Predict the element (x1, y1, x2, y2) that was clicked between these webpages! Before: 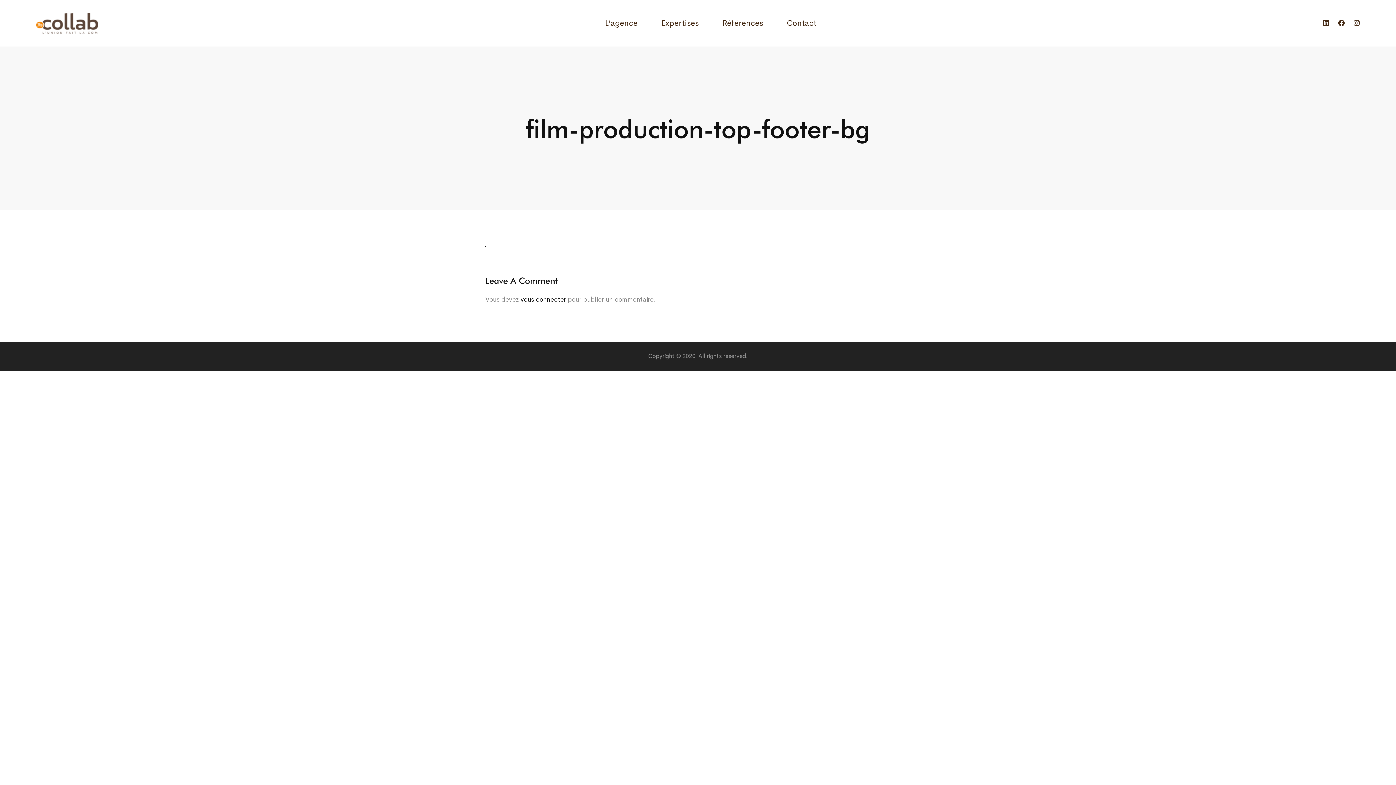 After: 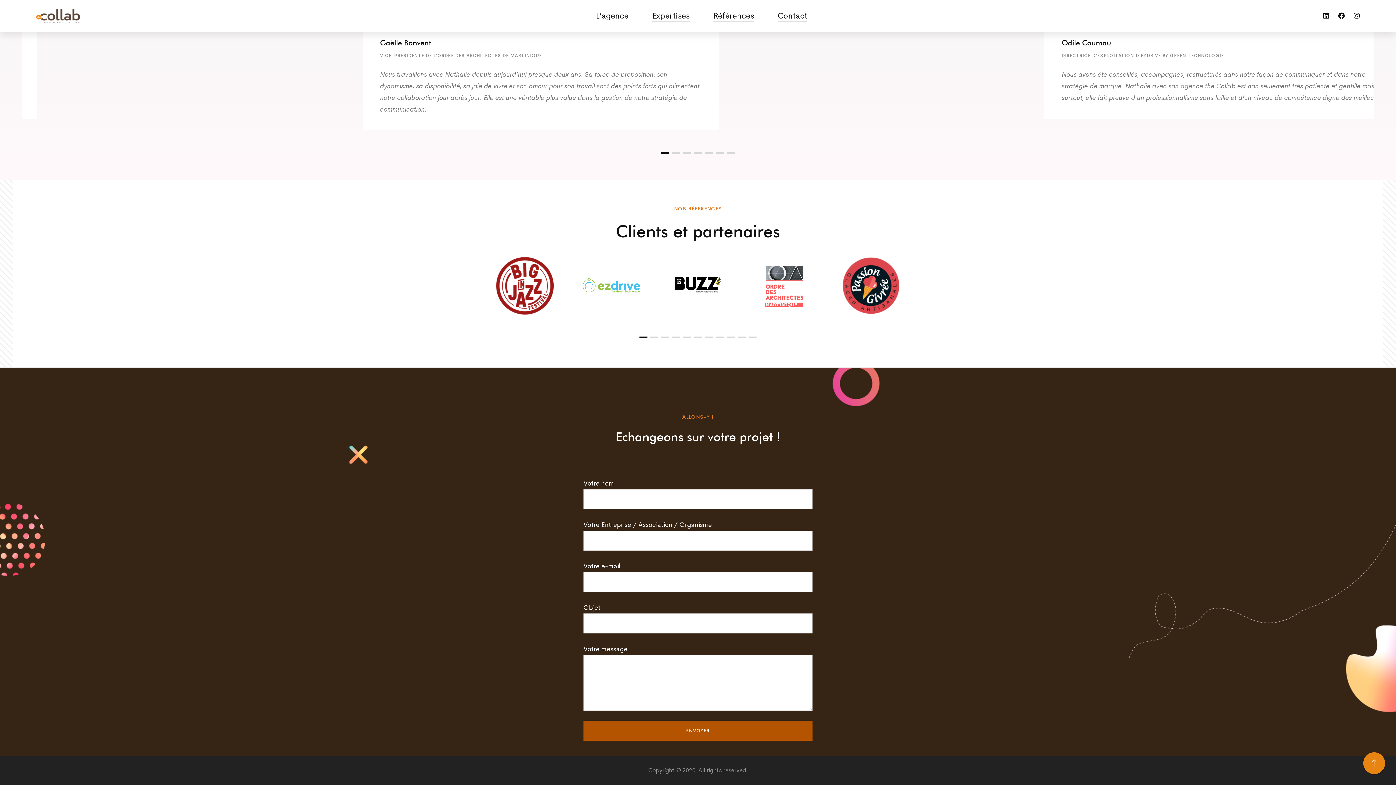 Action: label: Contact bbox: (776, 7, 827, 39)